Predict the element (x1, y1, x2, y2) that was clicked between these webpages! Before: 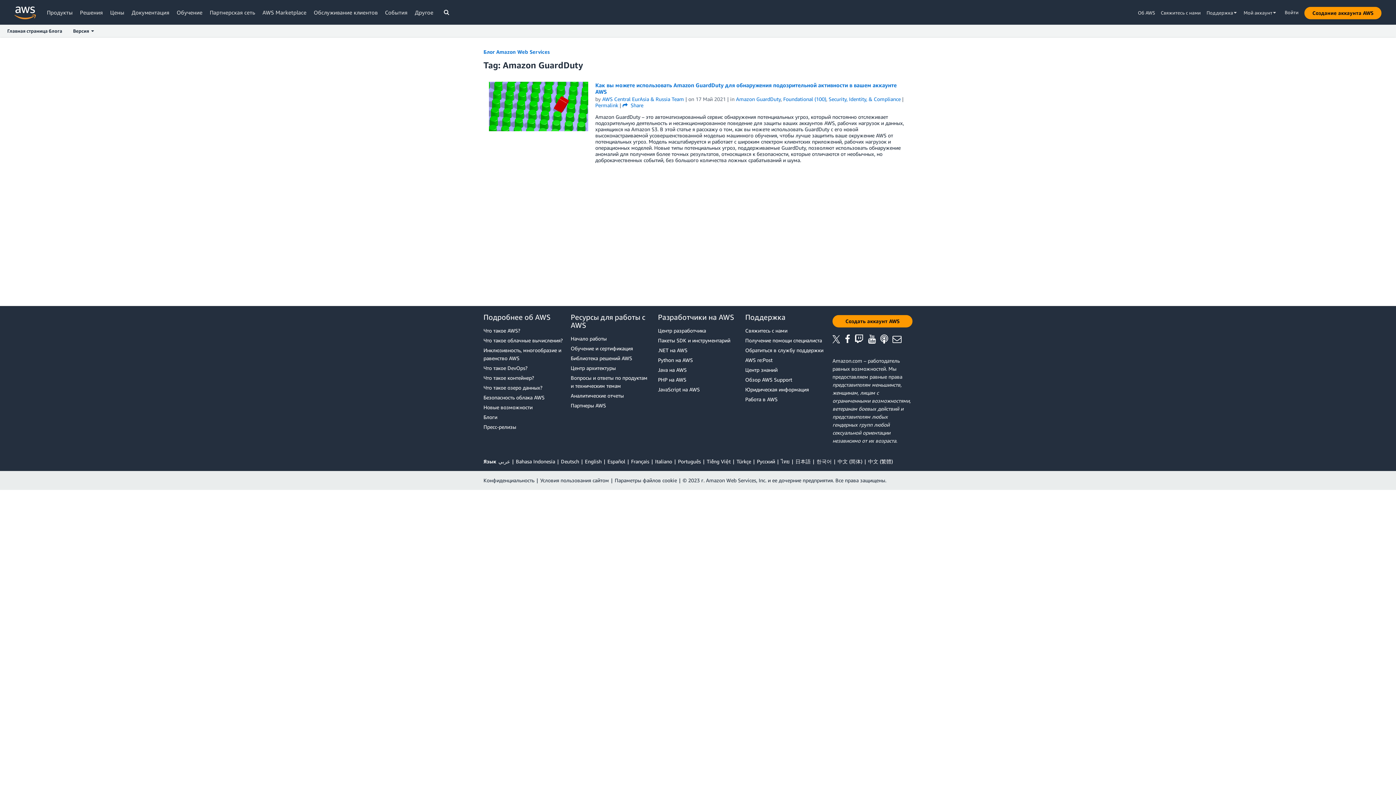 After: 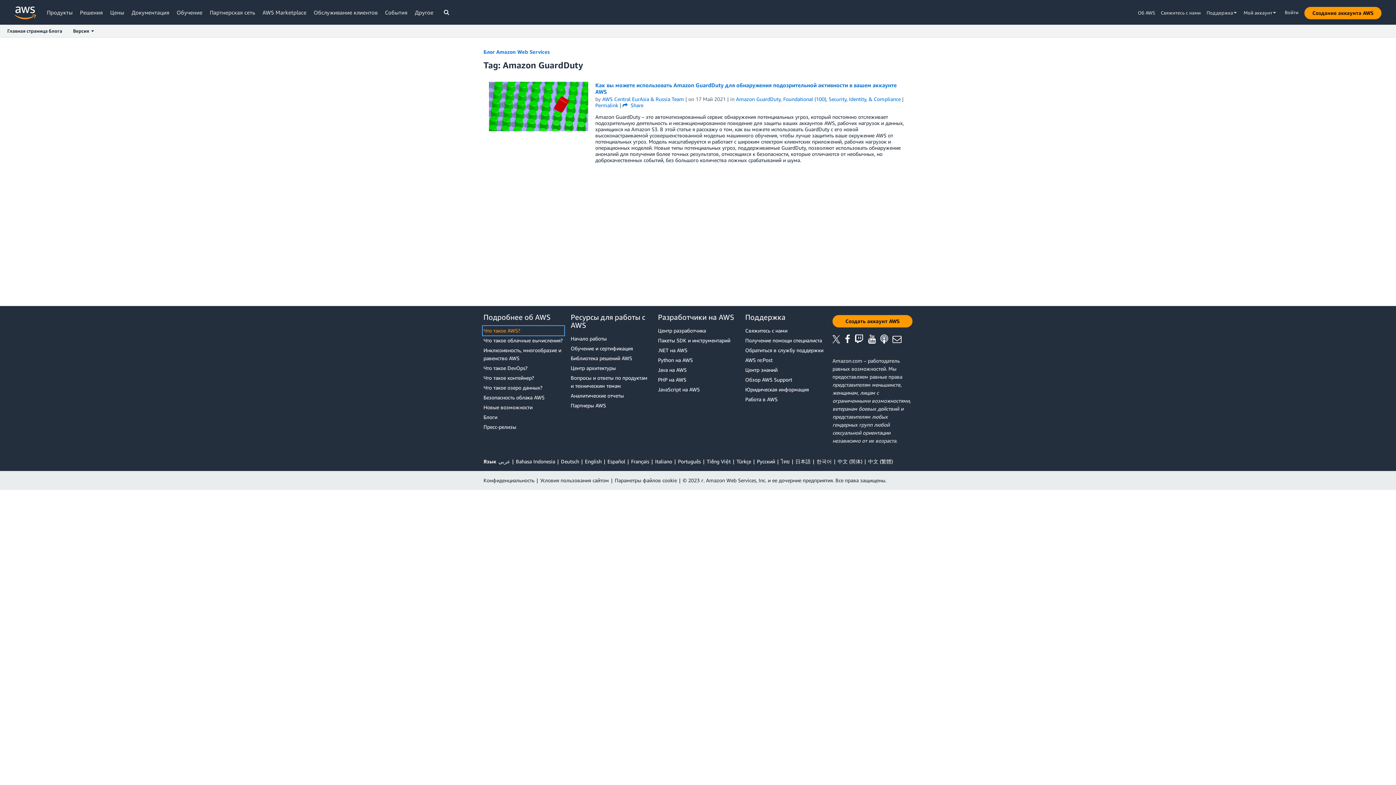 Action: bbox: (483, 326, 563, 334) label: Что такое AWS?